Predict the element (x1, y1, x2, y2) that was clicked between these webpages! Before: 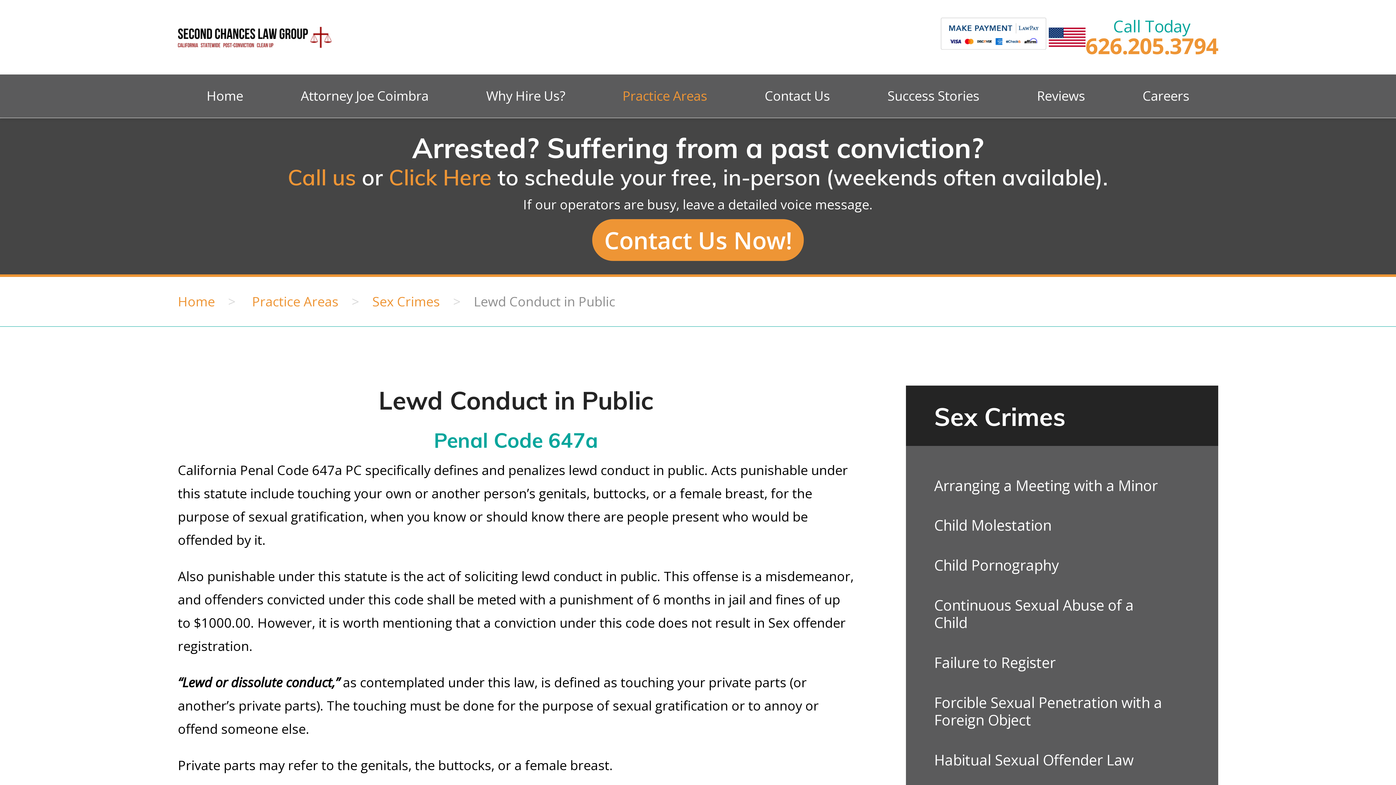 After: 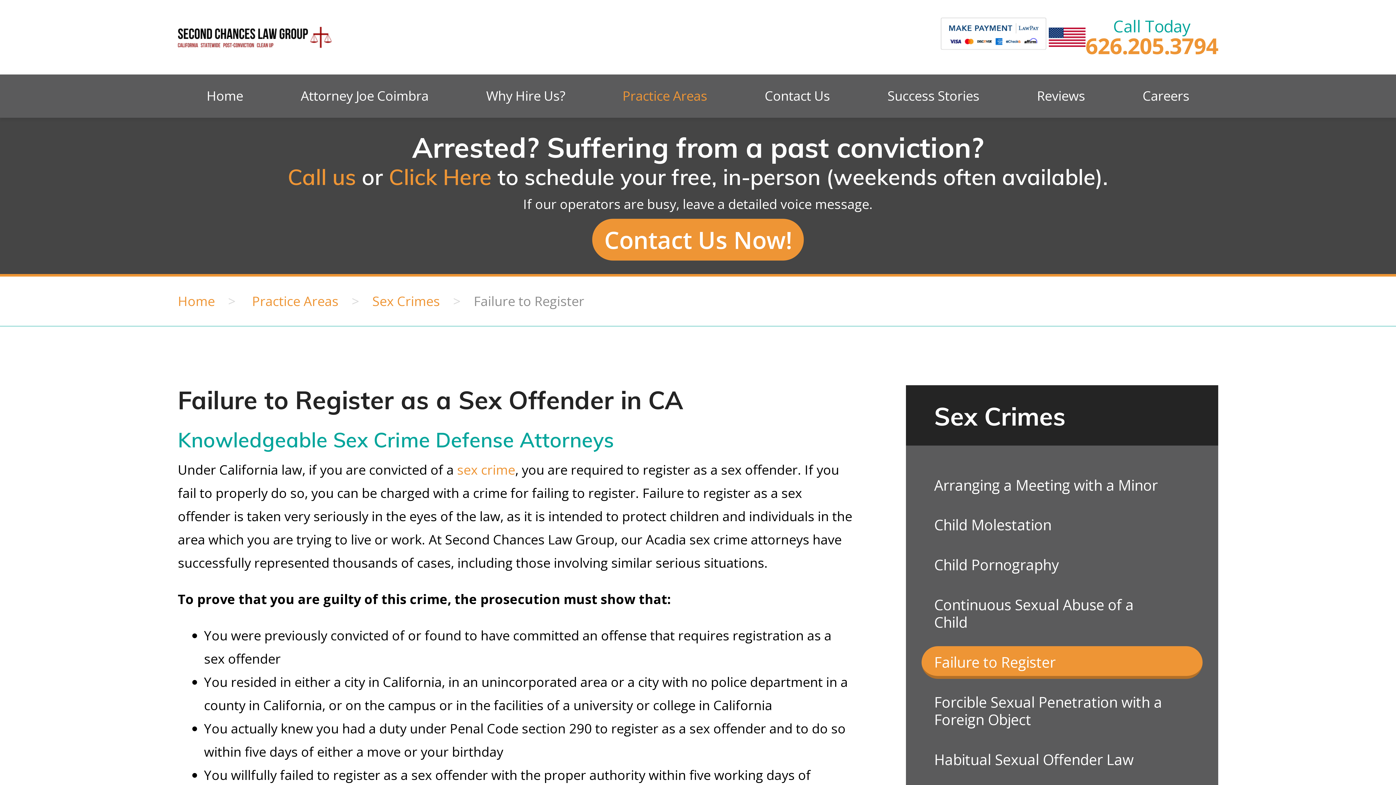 Action: label: Failure to Register bbox: (921, 646, 1202, 679)